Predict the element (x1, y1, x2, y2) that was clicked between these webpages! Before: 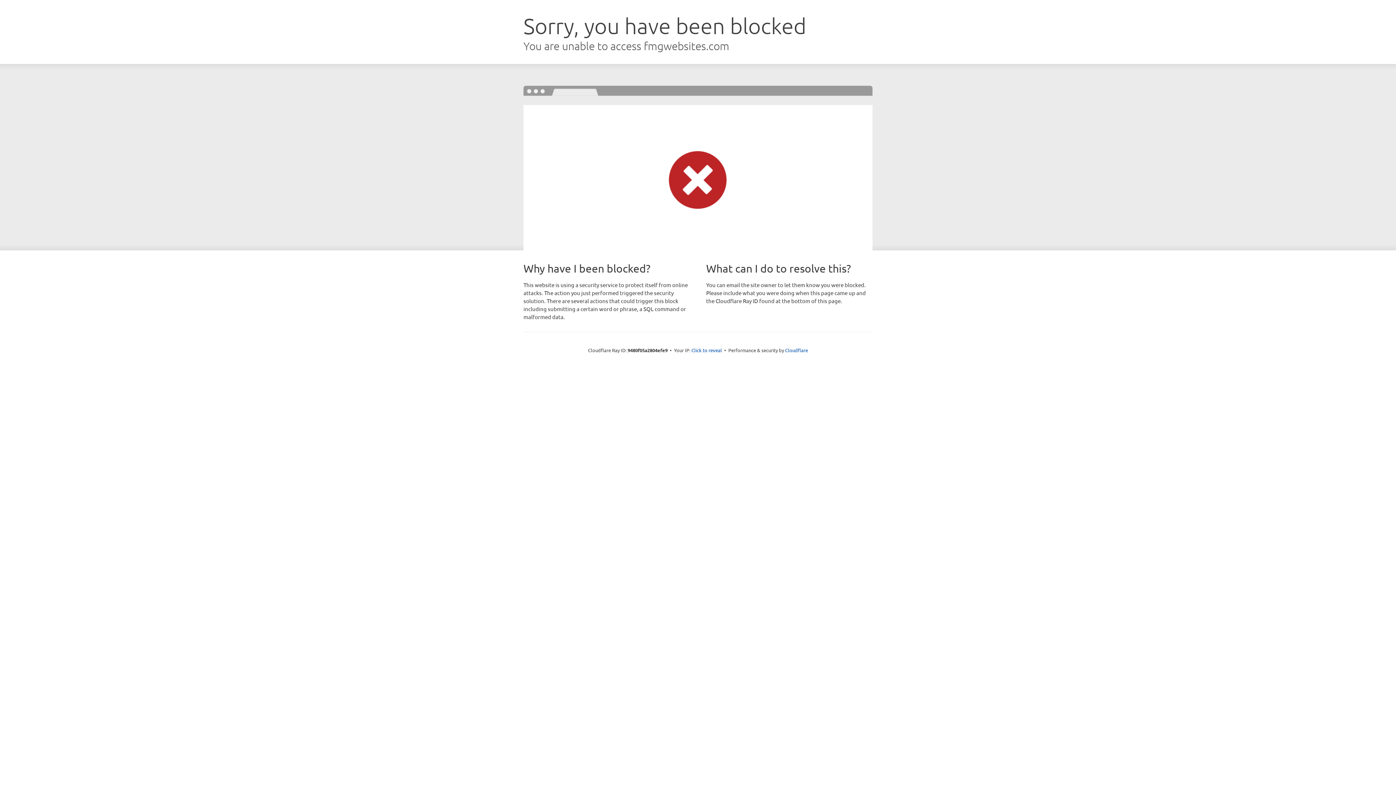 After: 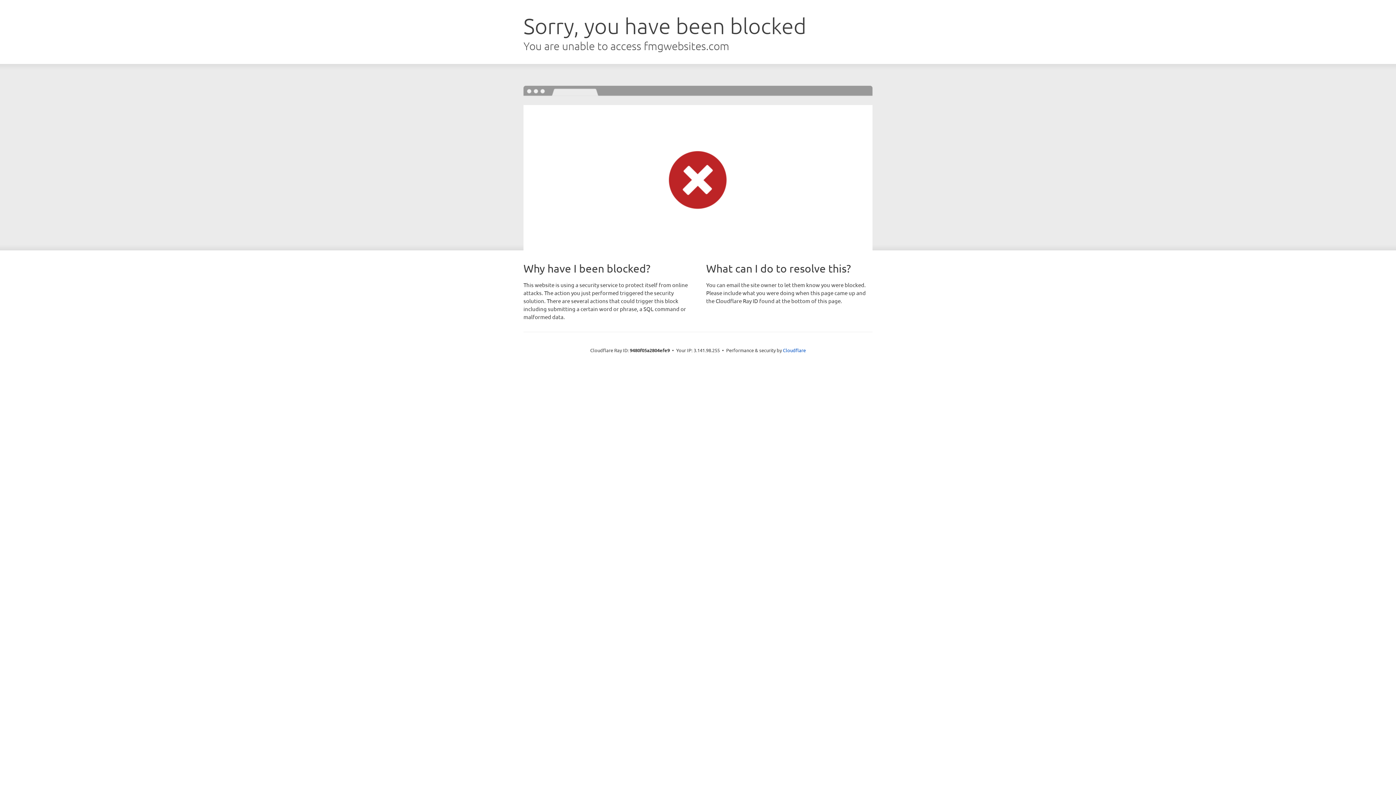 Action: bbox: (691, 346, 722, 353) label: Click to reveal